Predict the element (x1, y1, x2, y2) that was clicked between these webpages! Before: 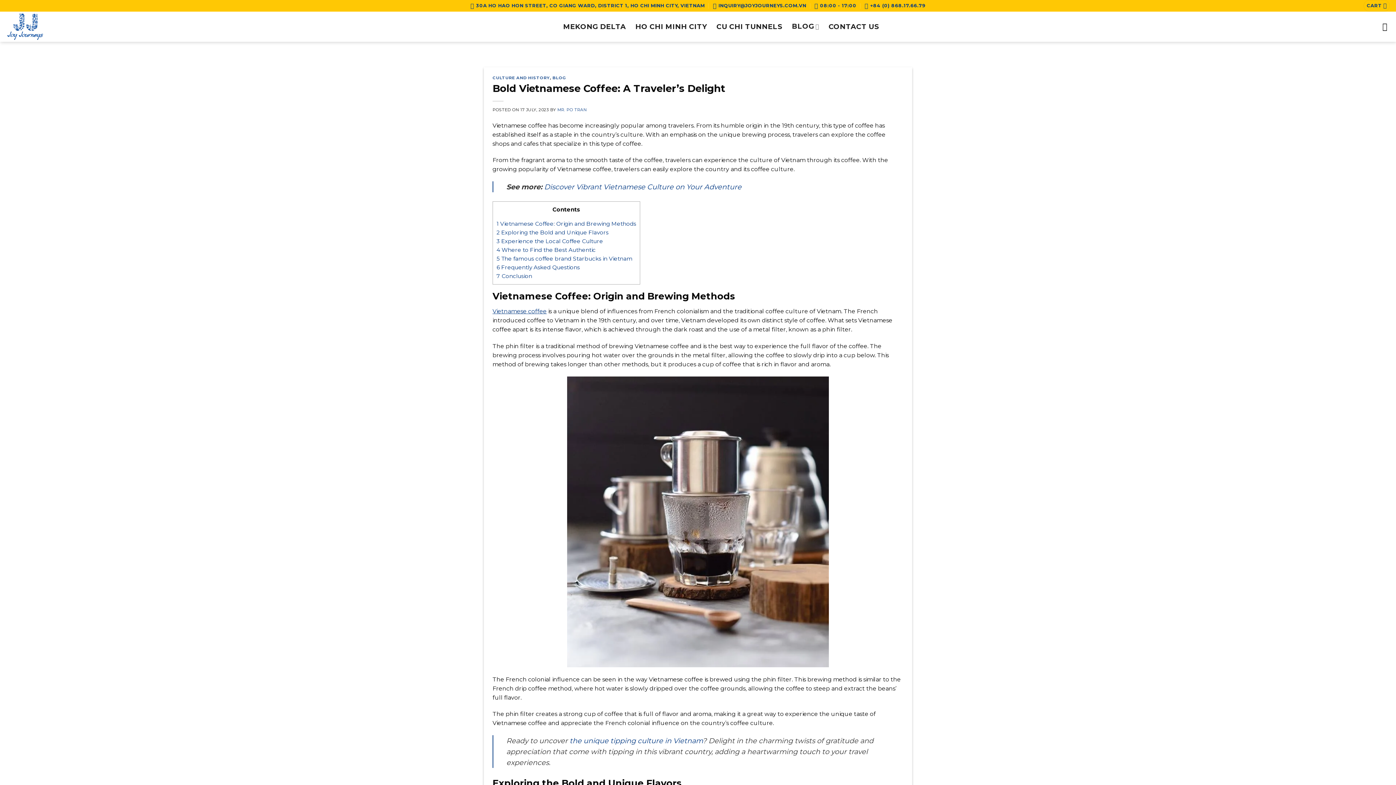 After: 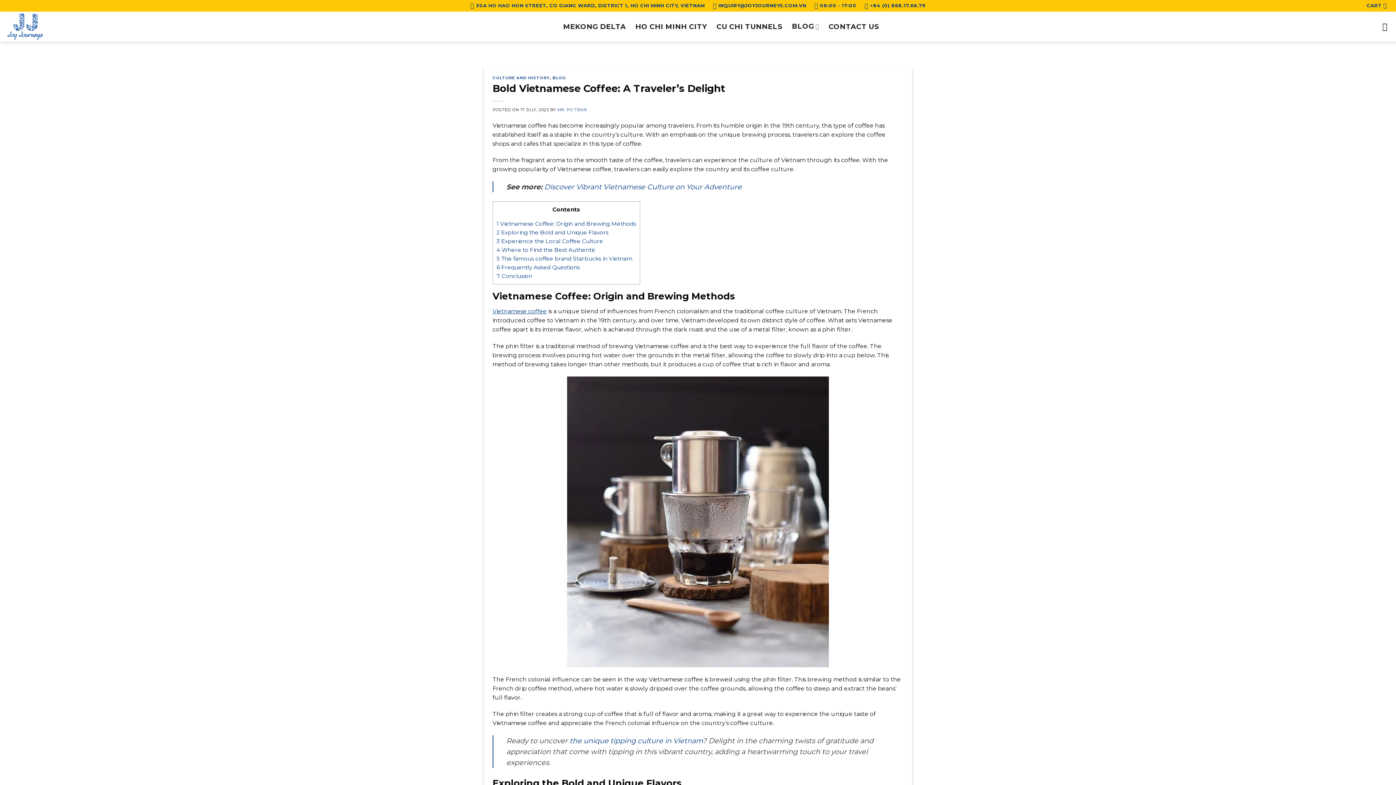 Action: bbox: (1382, 18, 1390, 35) label: Search